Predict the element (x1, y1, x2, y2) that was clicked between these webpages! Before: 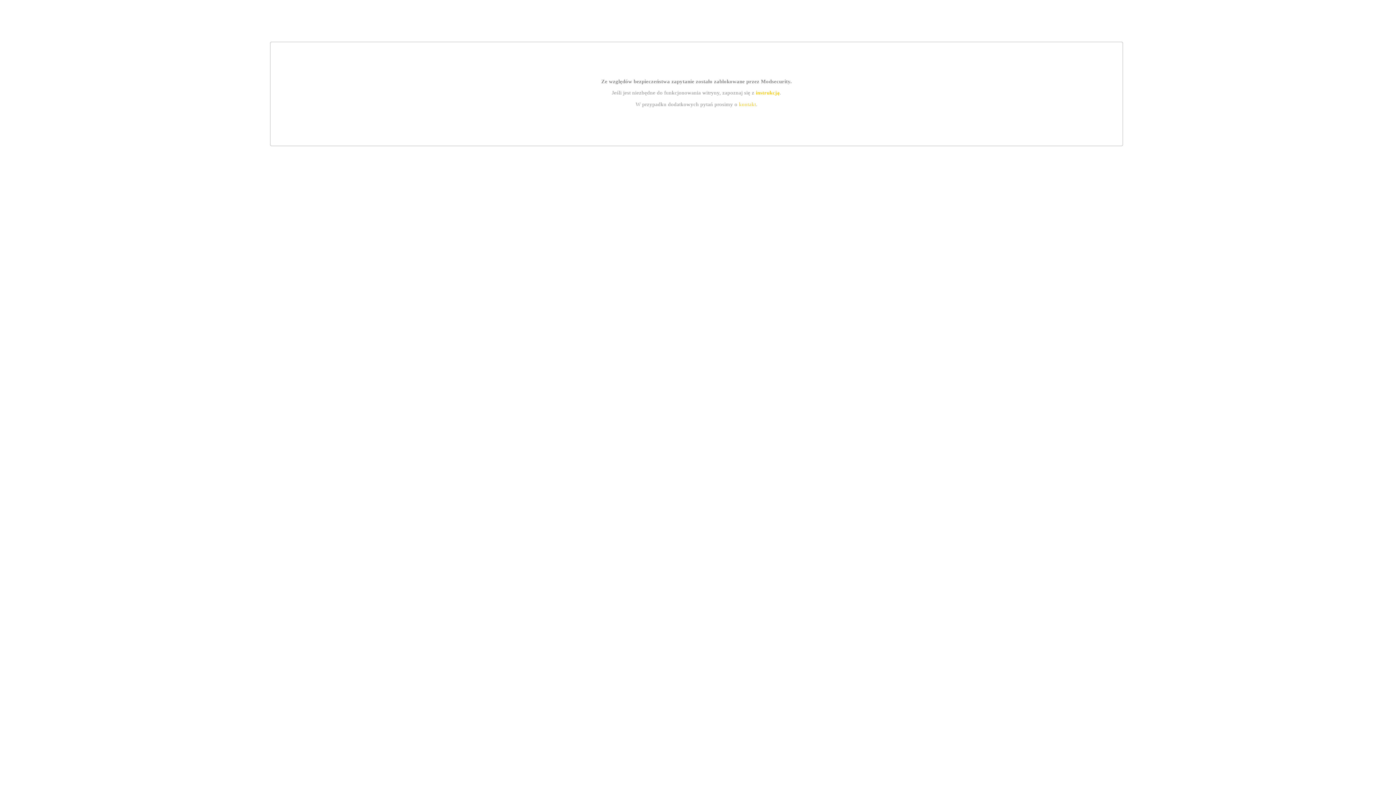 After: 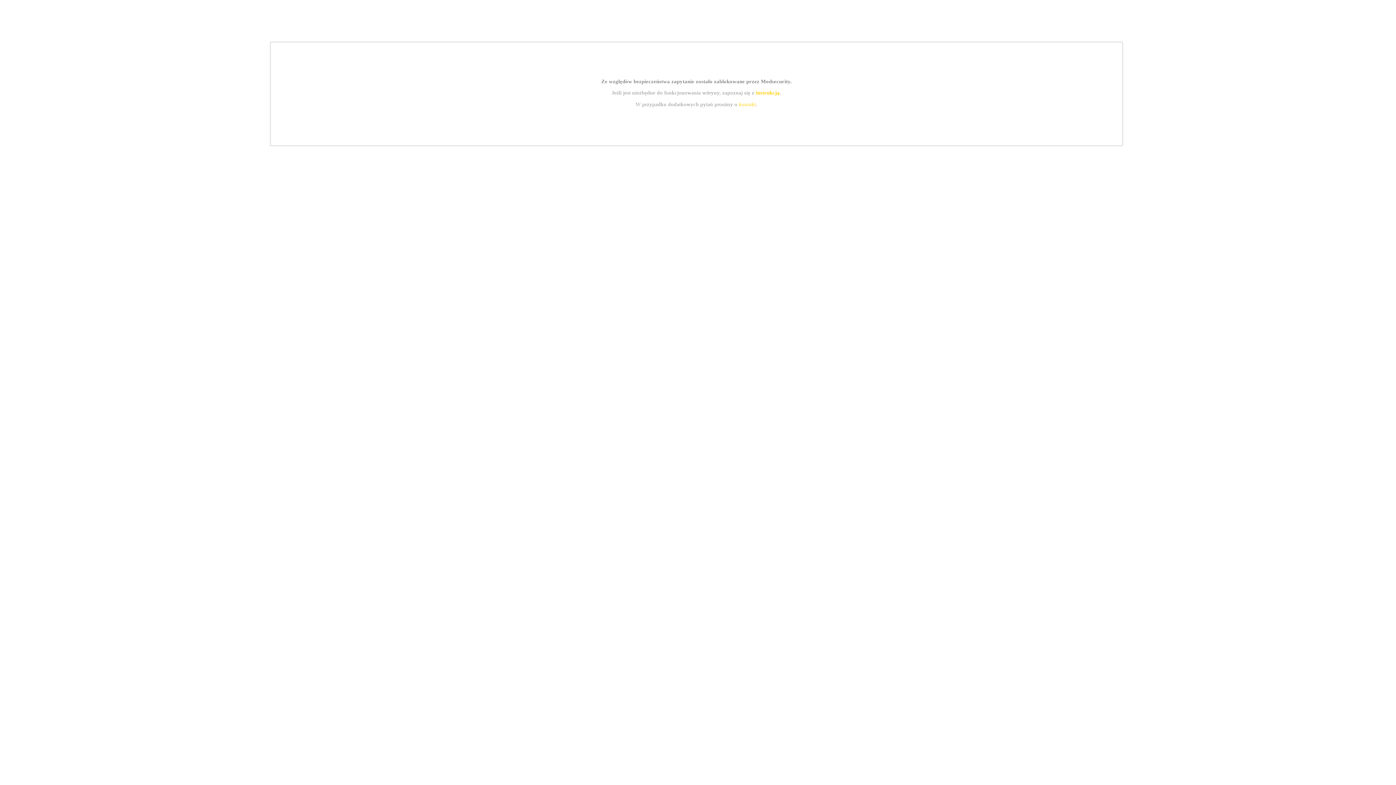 Action: label: instrukcją bbox: (755, 89, 779, 95)